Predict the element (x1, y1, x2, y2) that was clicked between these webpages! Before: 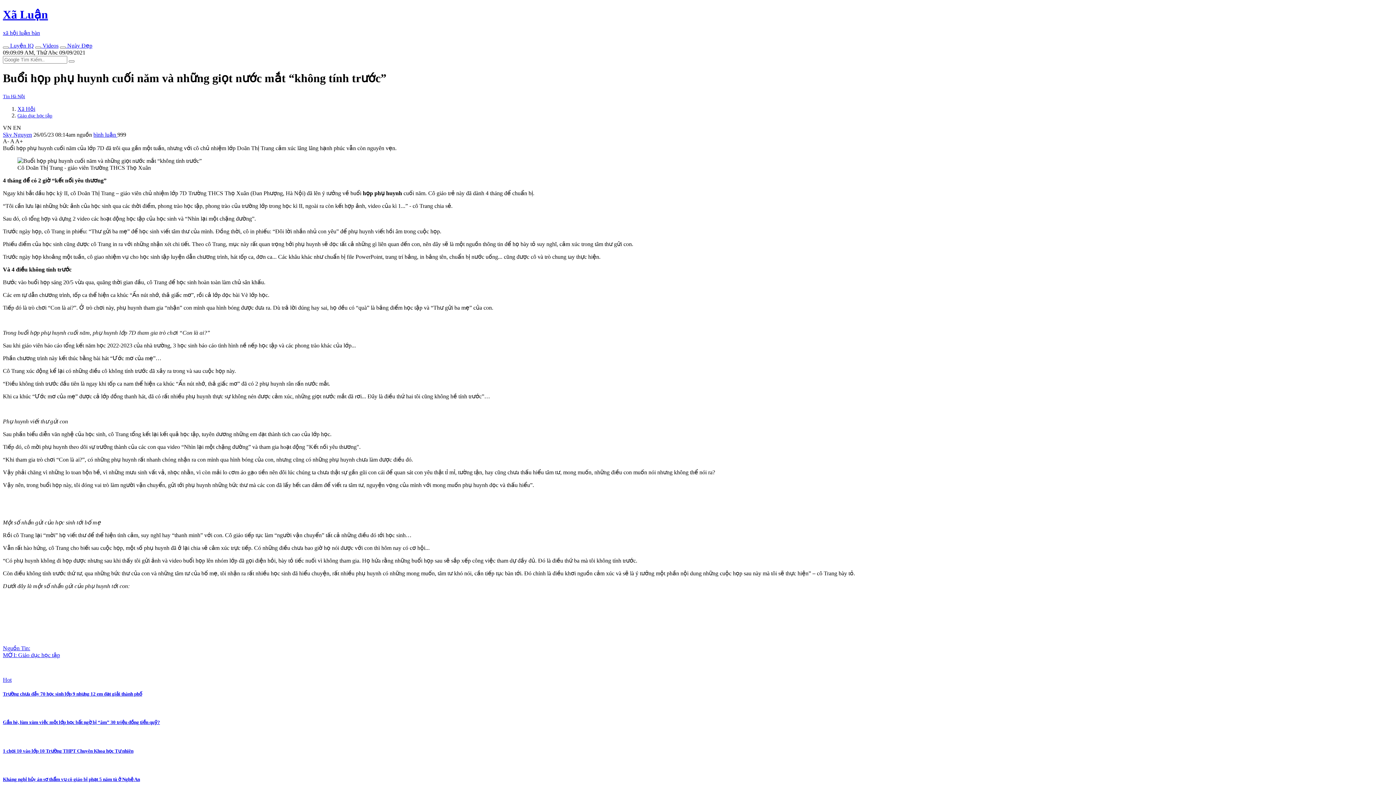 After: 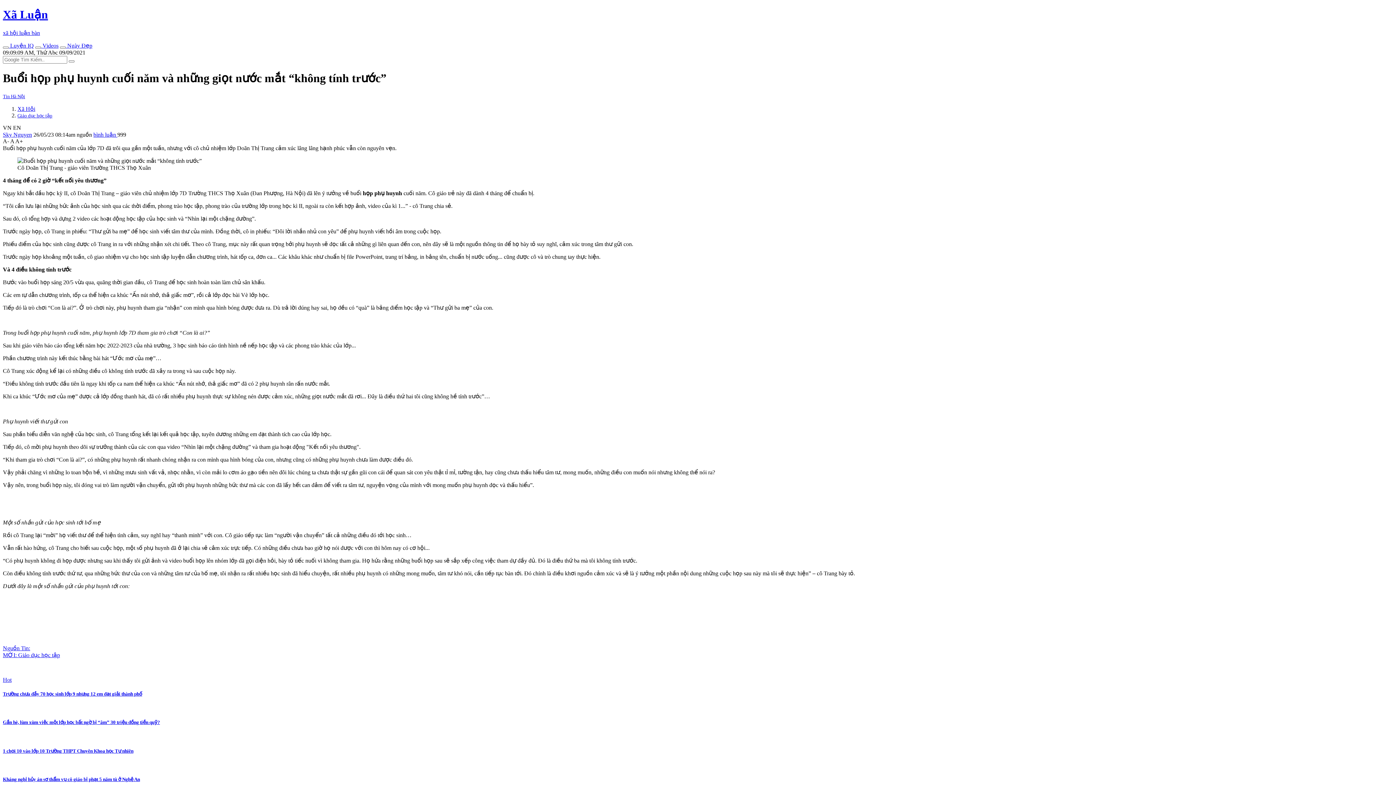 Action: bbox: (2, 131, 32, 137) label: Sky Nguyen